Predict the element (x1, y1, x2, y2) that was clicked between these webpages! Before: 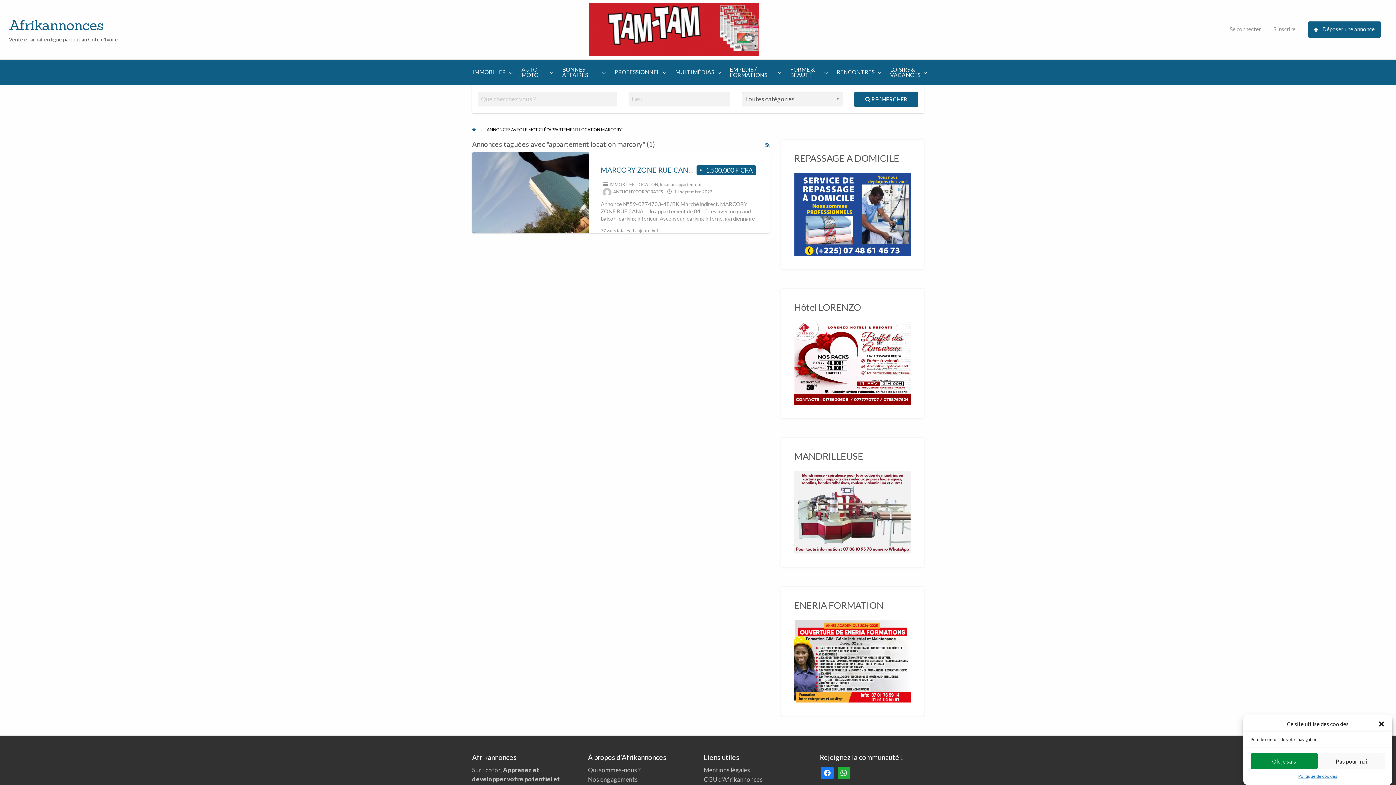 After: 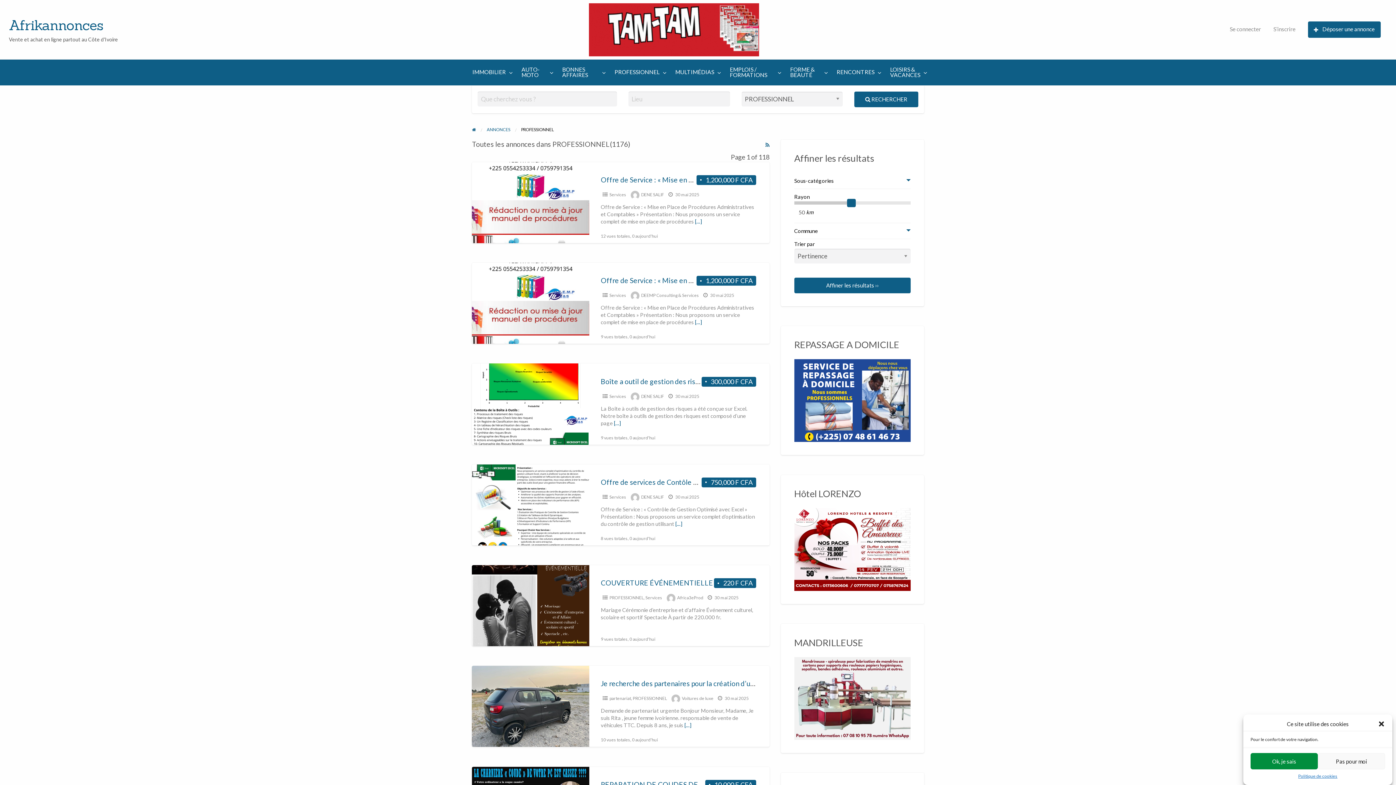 Action: bbox: (608, 65, 669, 79) label: PROFESSIONNEL